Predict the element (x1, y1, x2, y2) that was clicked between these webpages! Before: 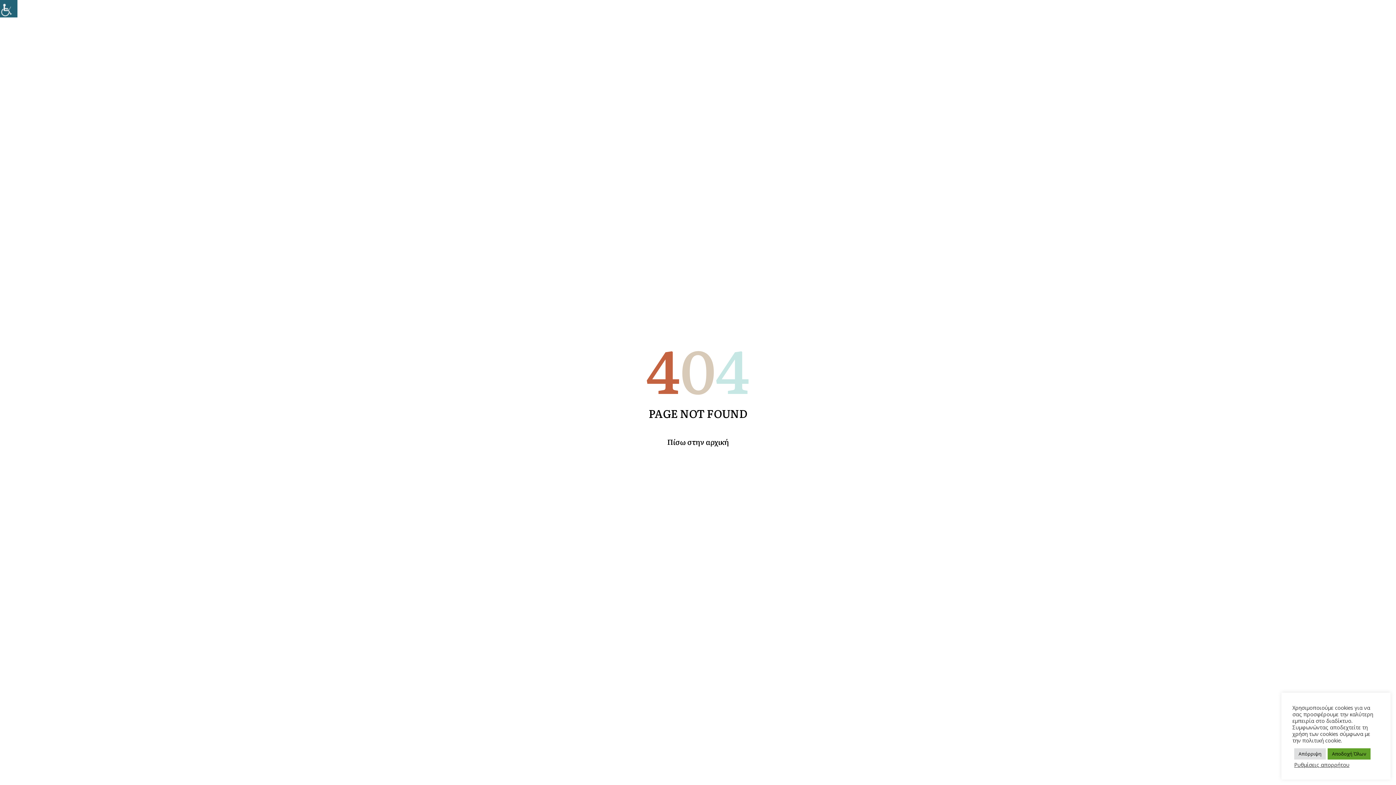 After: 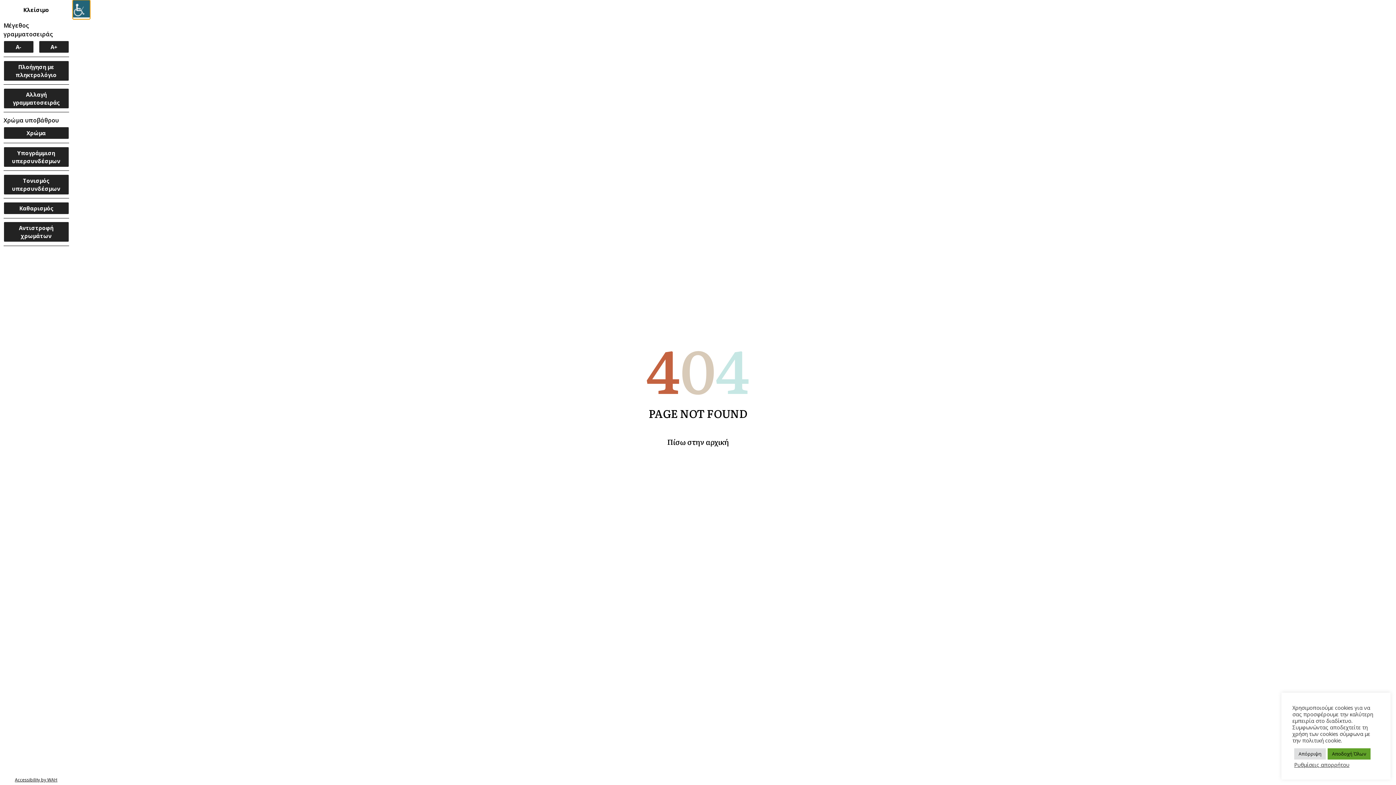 Action: label: Πλευρική στήλη Accessibility Helper bbox: (0, 0, 17, 17)